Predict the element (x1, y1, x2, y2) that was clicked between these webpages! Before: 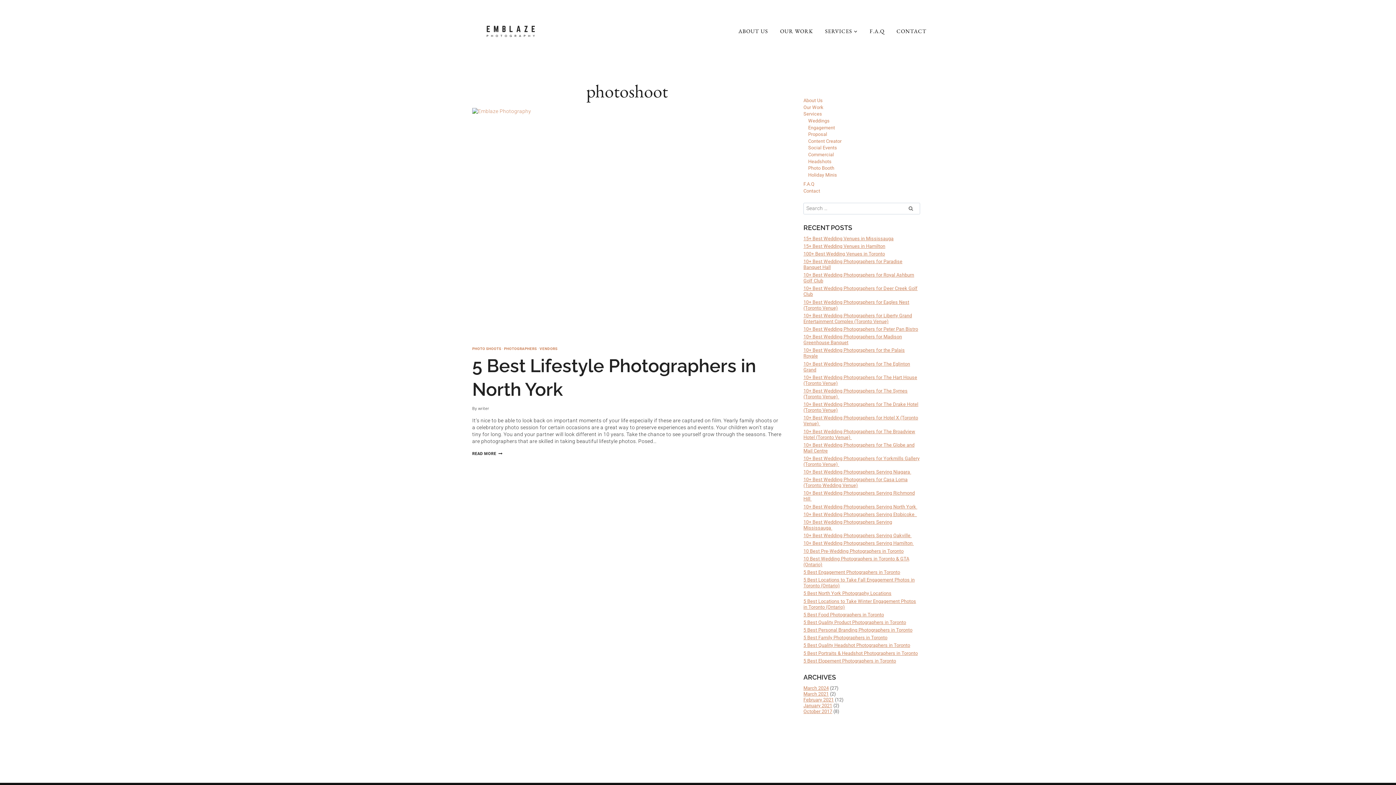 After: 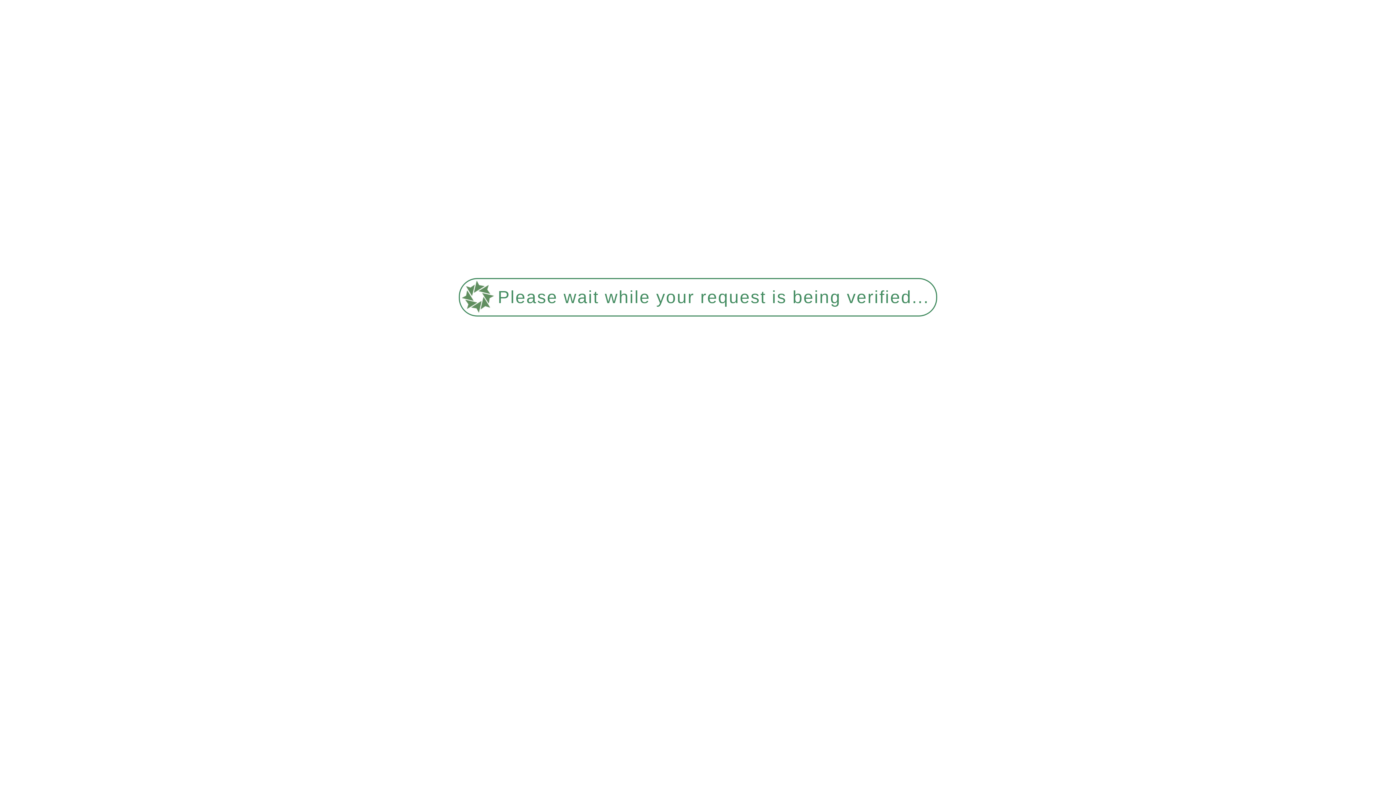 Action: bbox: (803, 643, 910, 648) label: 5 Best Quality Headshot Photographers in Toronto